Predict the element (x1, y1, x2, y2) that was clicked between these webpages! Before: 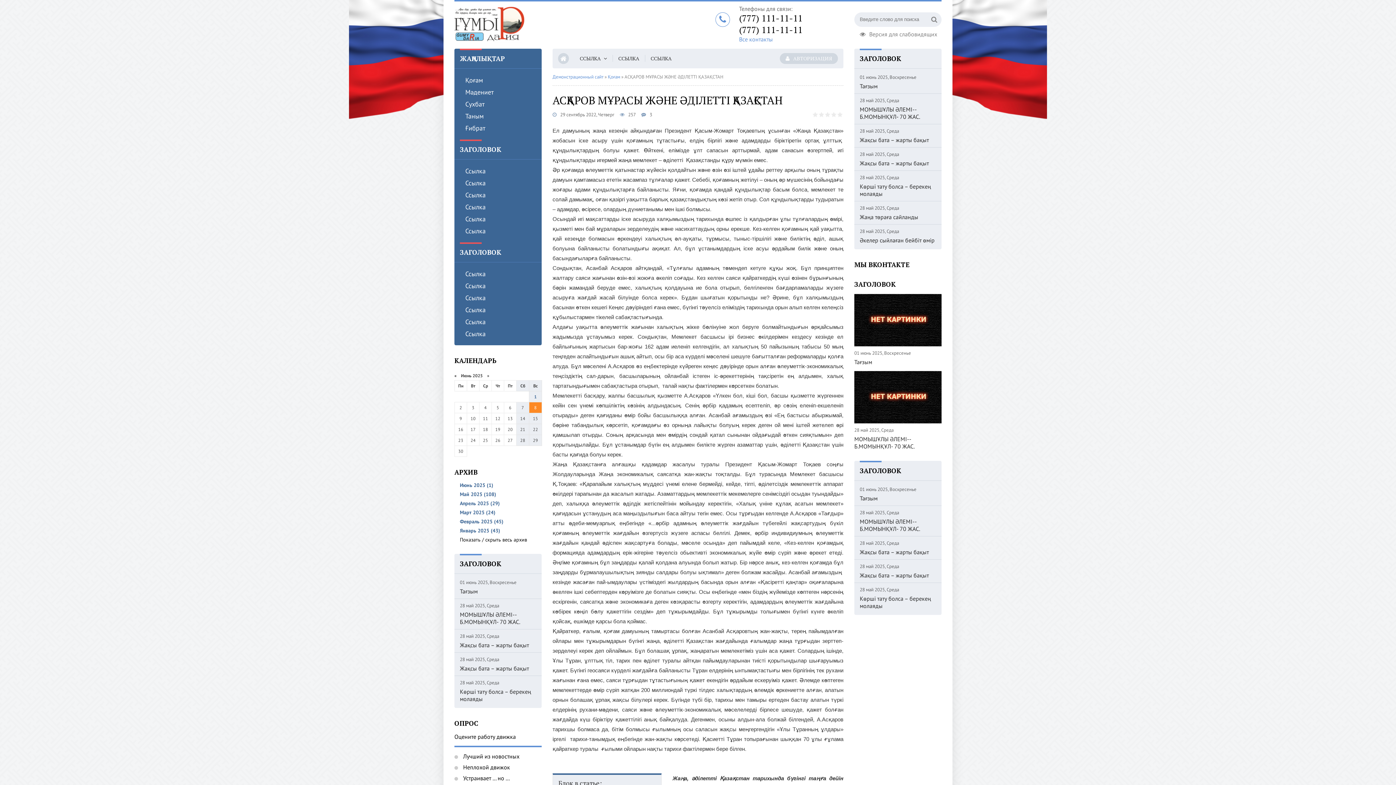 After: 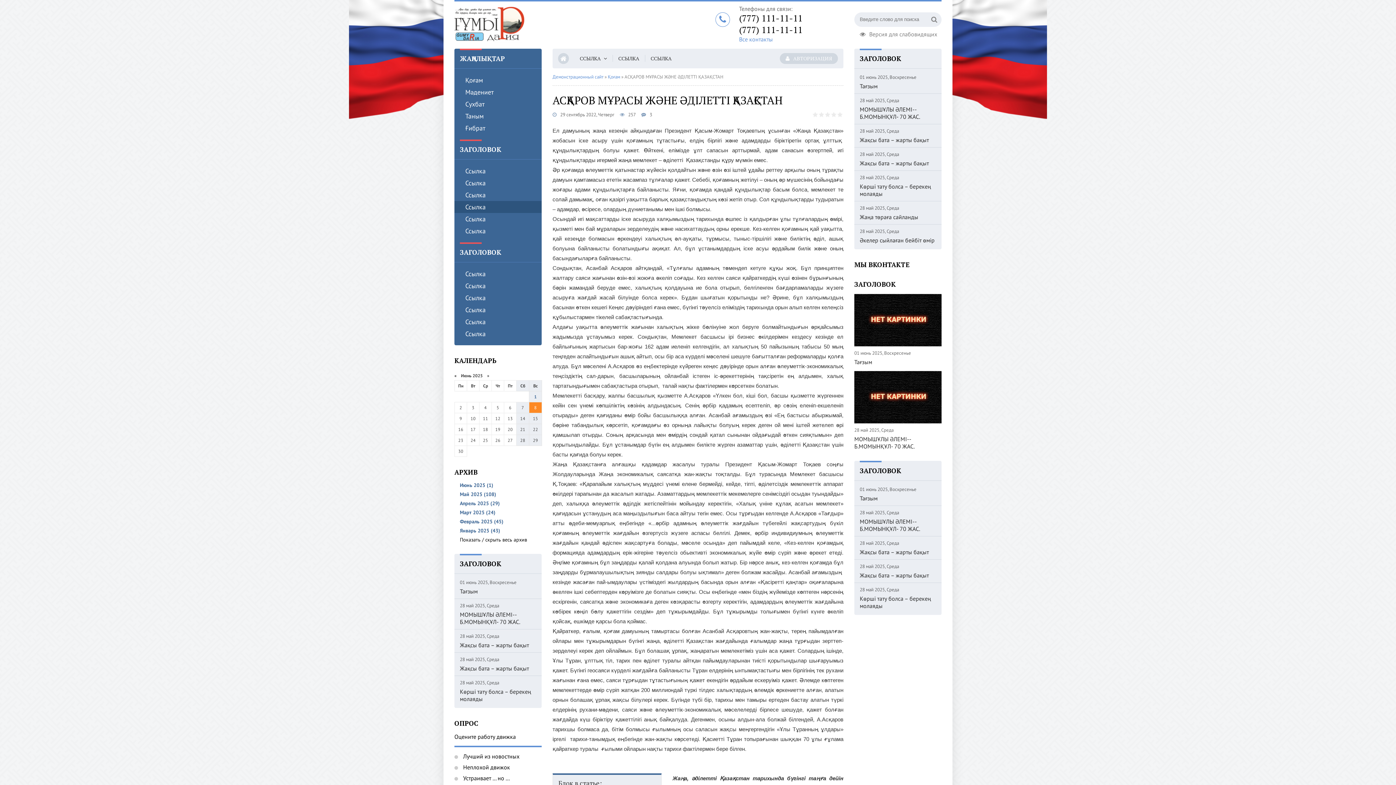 Action: bbox: (454, 201, 541, 213) label: Ссылка